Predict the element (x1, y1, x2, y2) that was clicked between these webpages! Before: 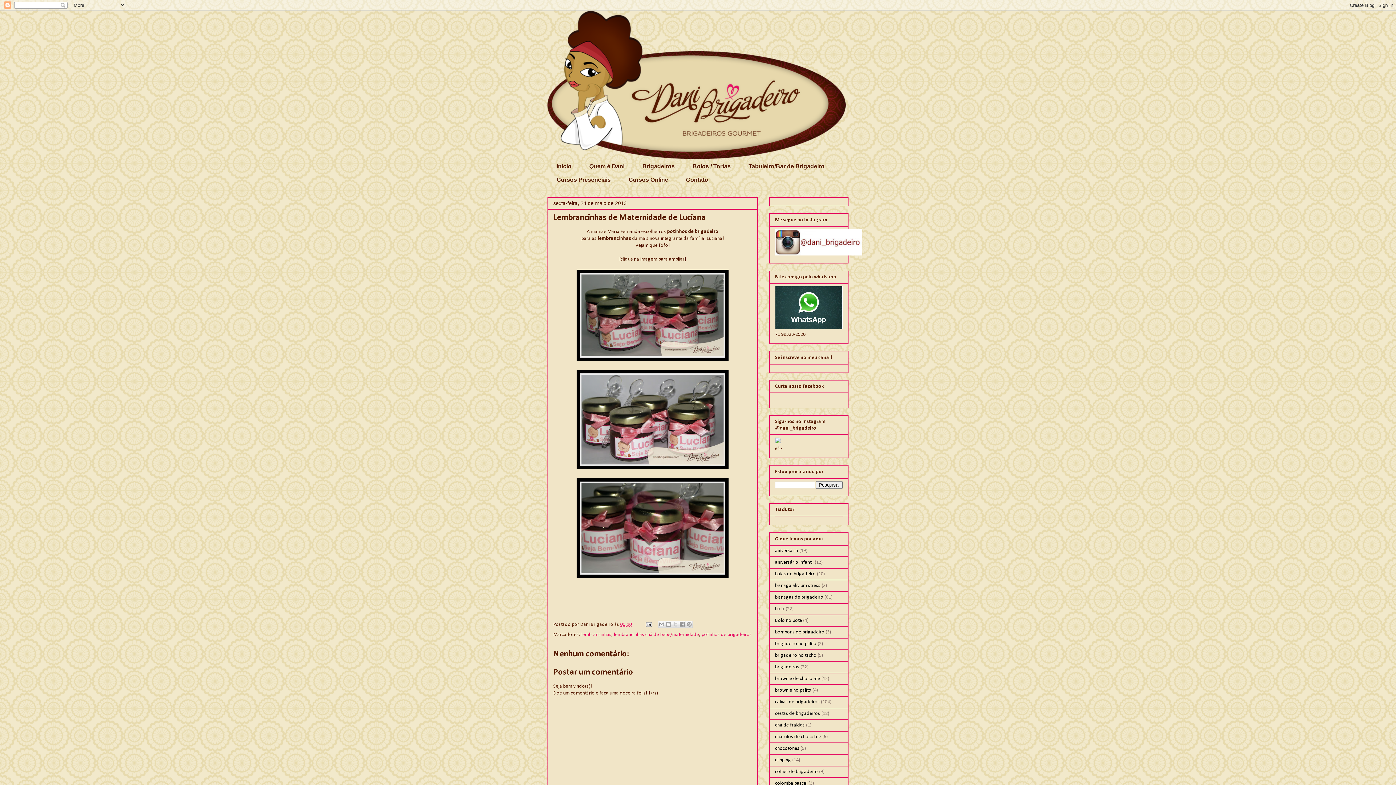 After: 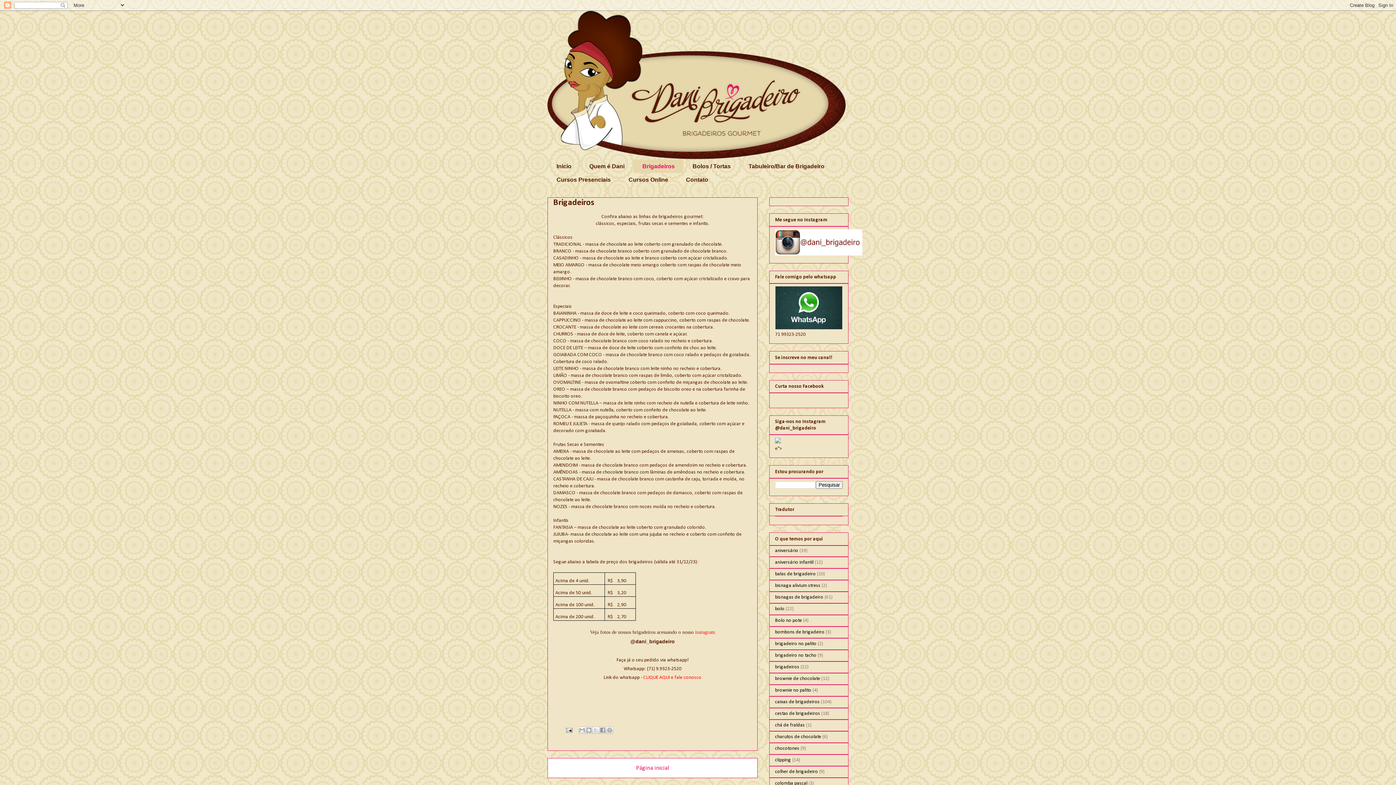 Action: bbox: (633, 159, 683, 173) label: Brigadeiros